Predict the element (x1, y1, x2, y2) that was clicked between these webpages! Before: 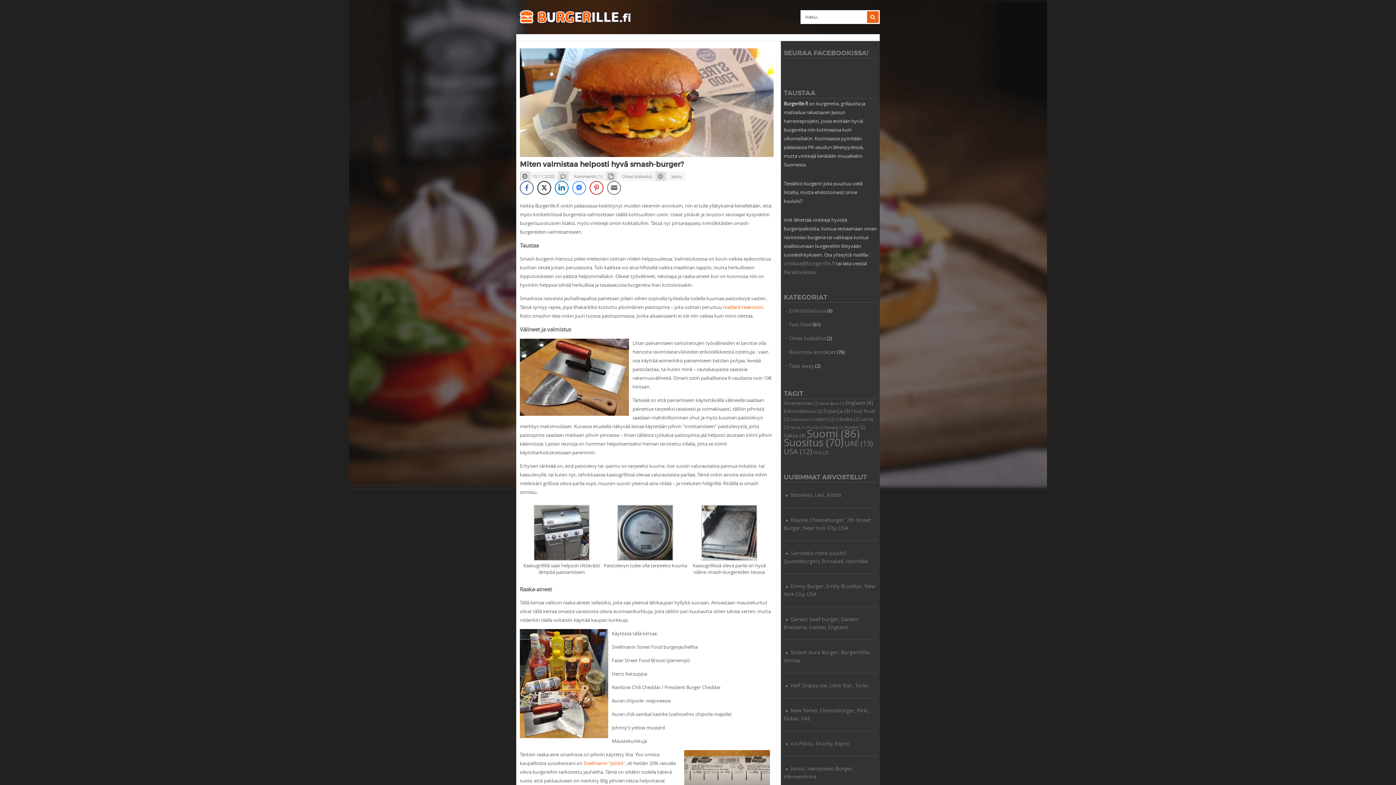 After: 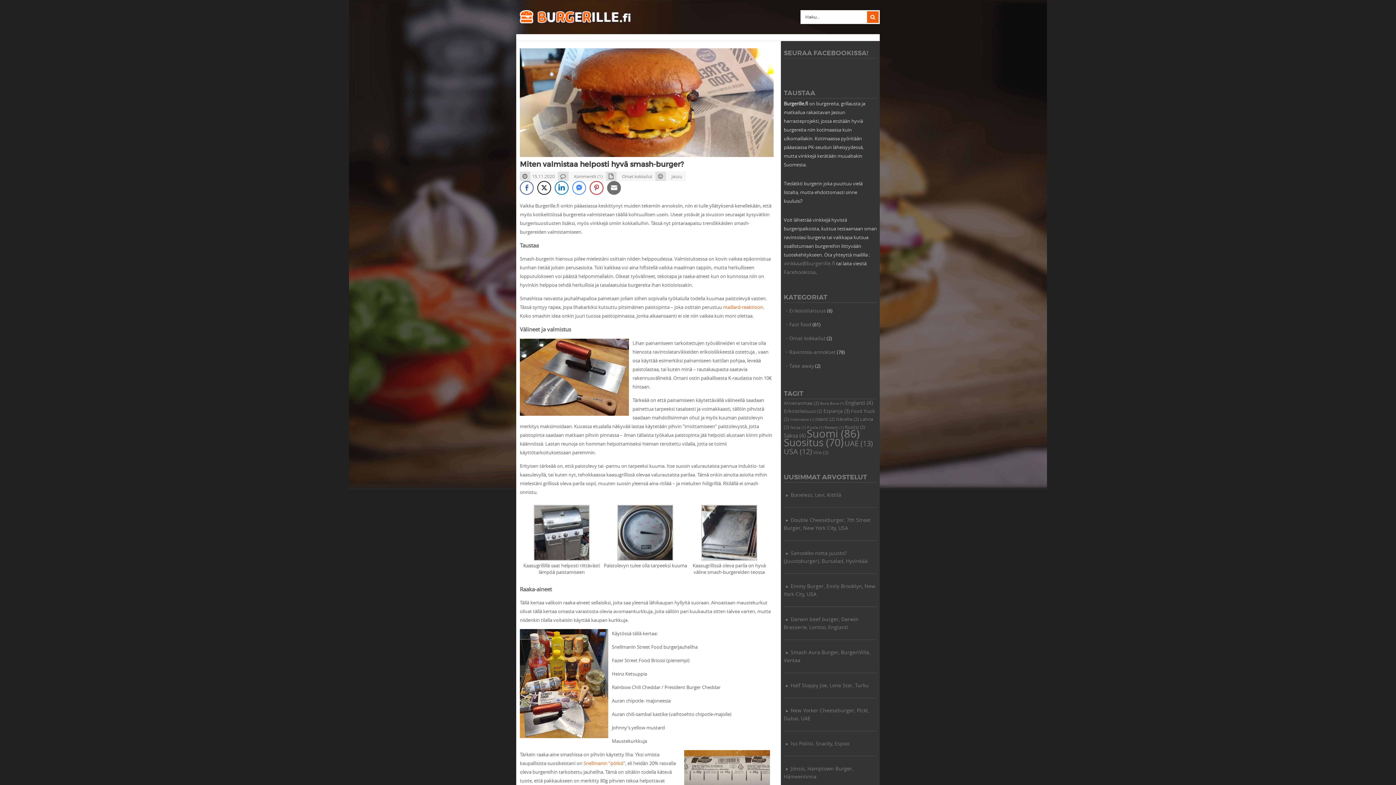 Action: label: Share through Email bbox: (607, 180, 621, 194)